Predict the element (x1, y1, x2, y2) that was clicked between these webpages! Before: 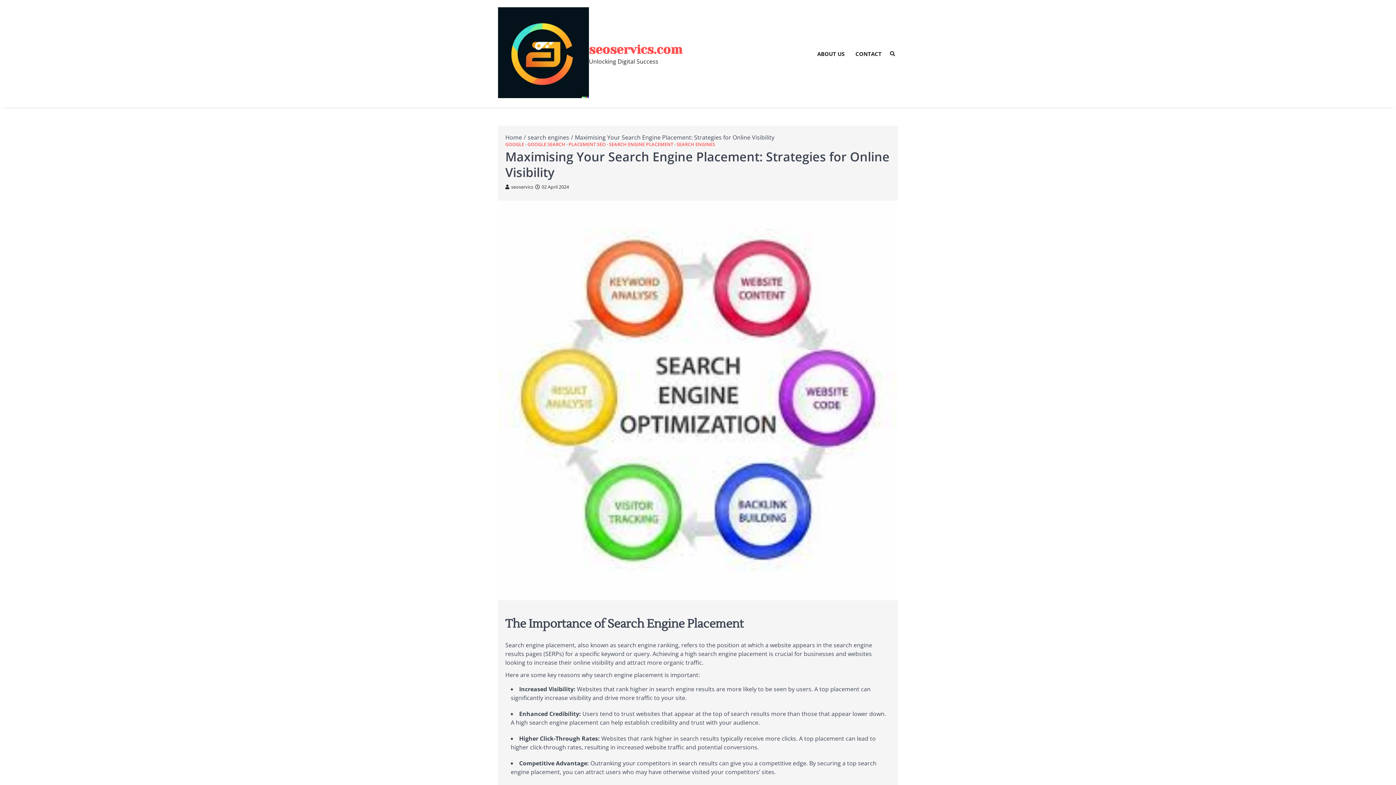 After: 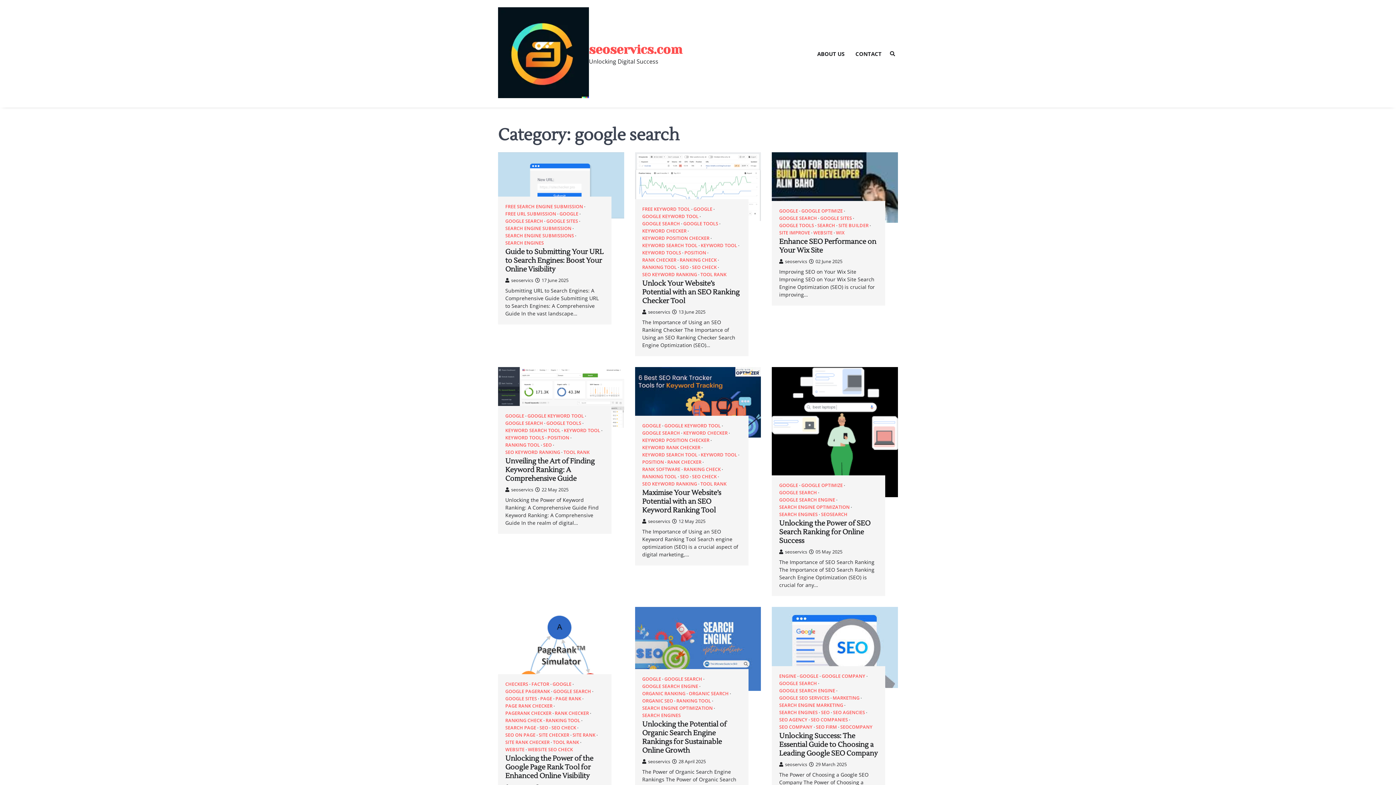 Action: bbox: (527, 141, 567, 147) label: GOOGLE SEARCH